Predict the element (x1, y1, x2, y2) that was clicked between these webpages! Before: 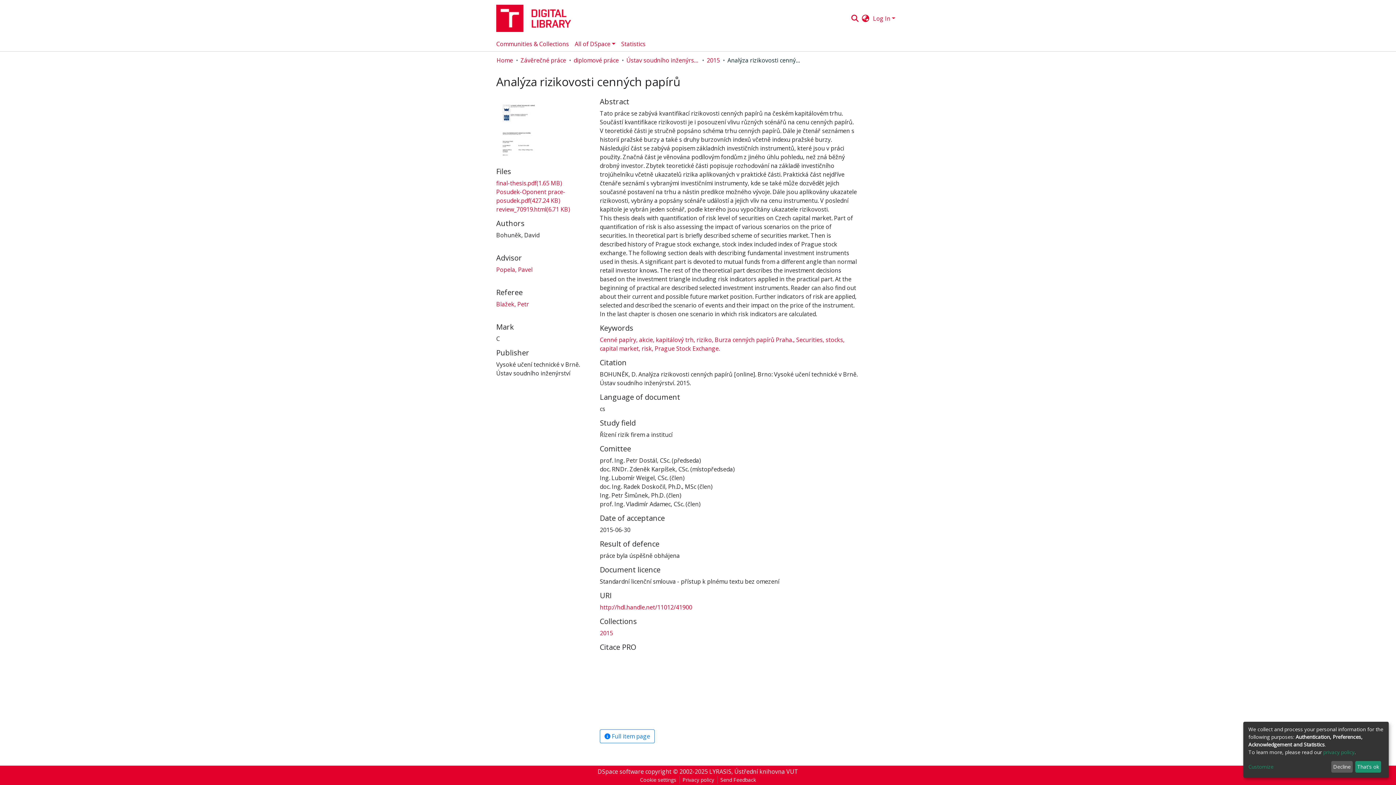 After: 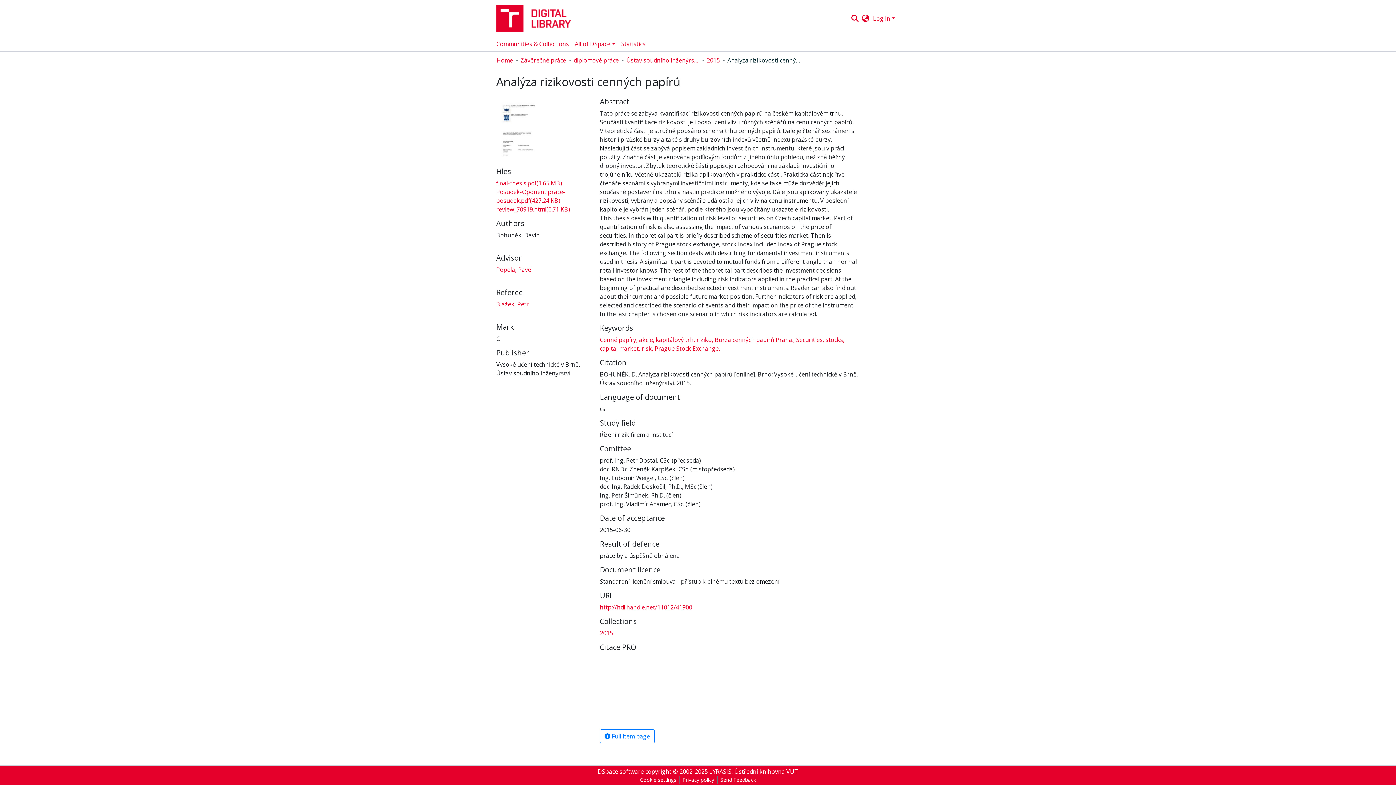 Action: bbox: (1331, 761, 1353, 773) label: Decline